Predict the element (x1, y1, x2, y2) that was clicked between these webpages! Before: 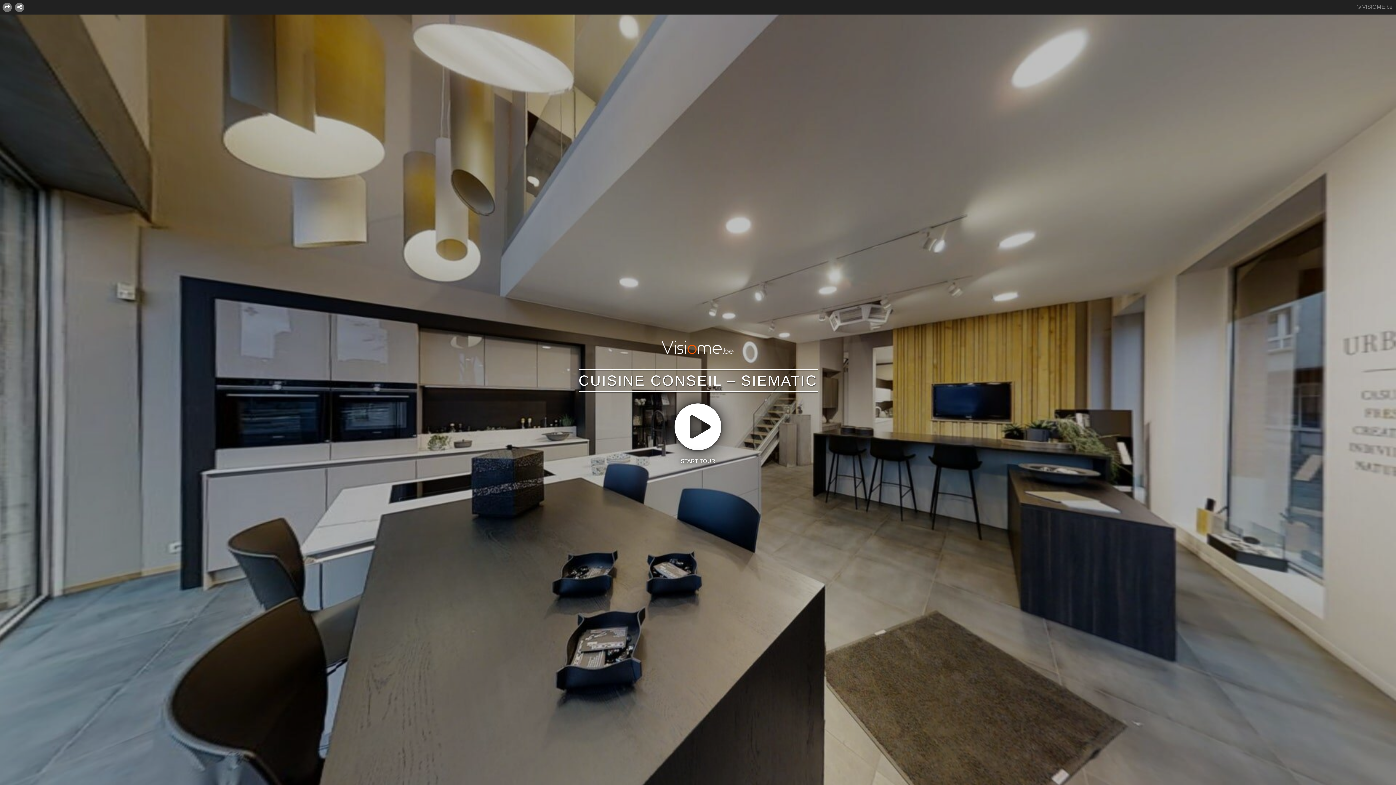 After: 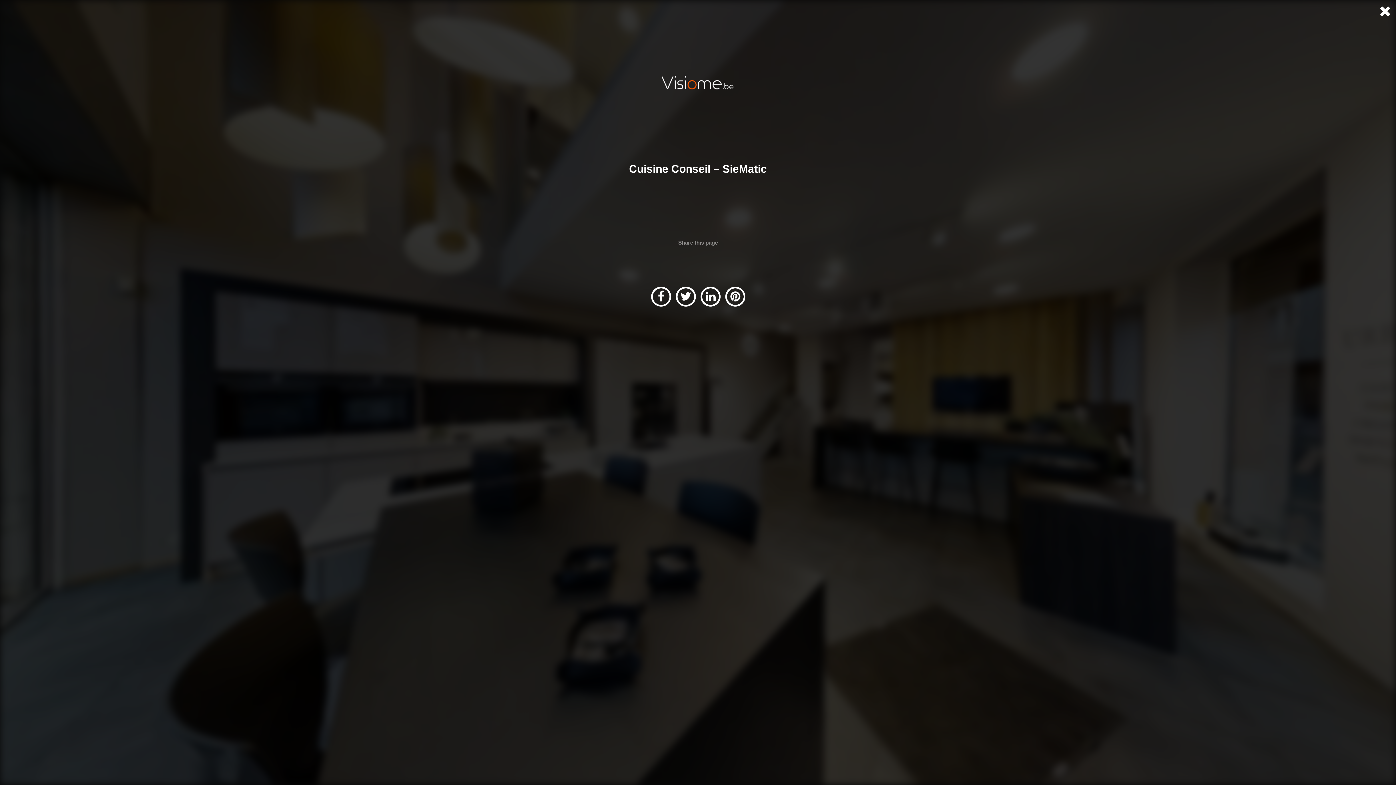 Action: bbox: (1, 0, 12, 13) label: Share this page